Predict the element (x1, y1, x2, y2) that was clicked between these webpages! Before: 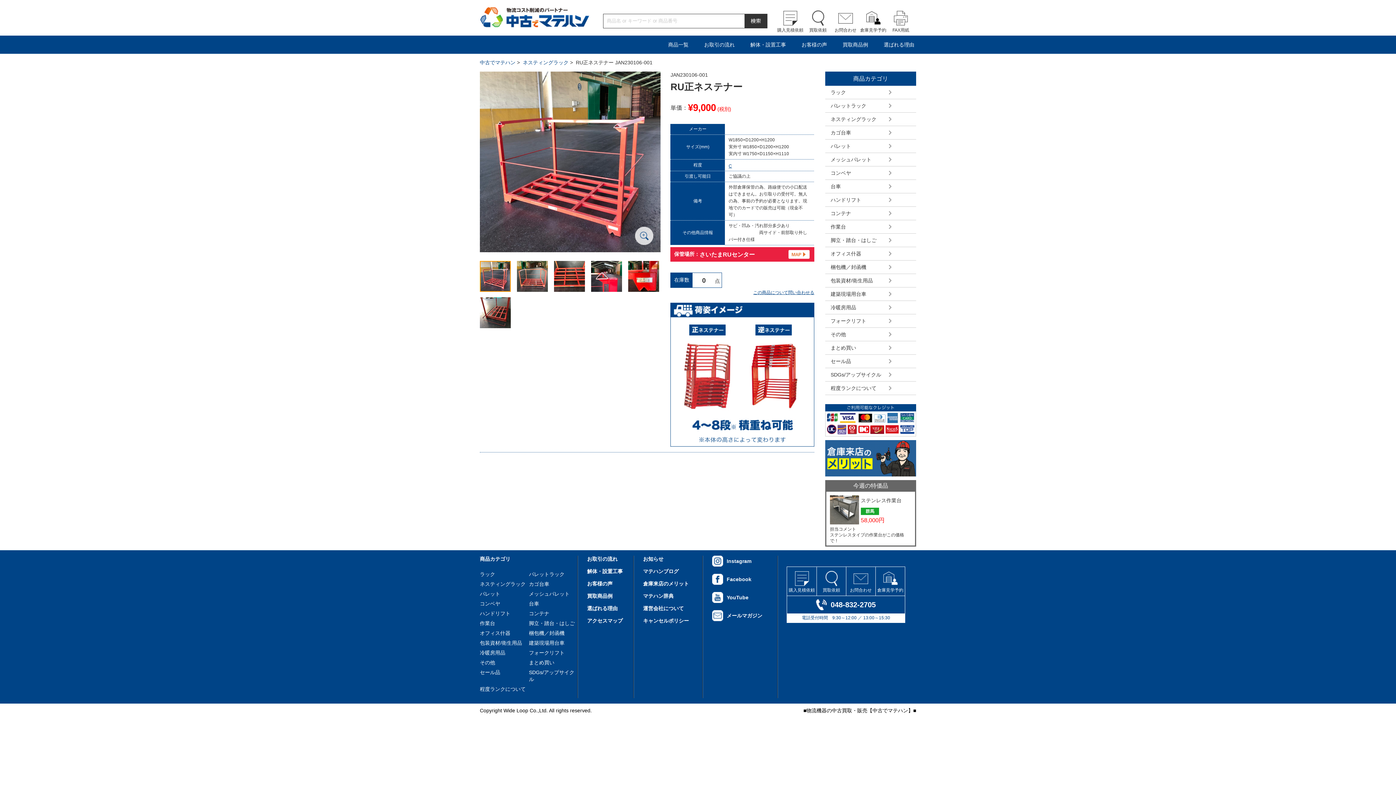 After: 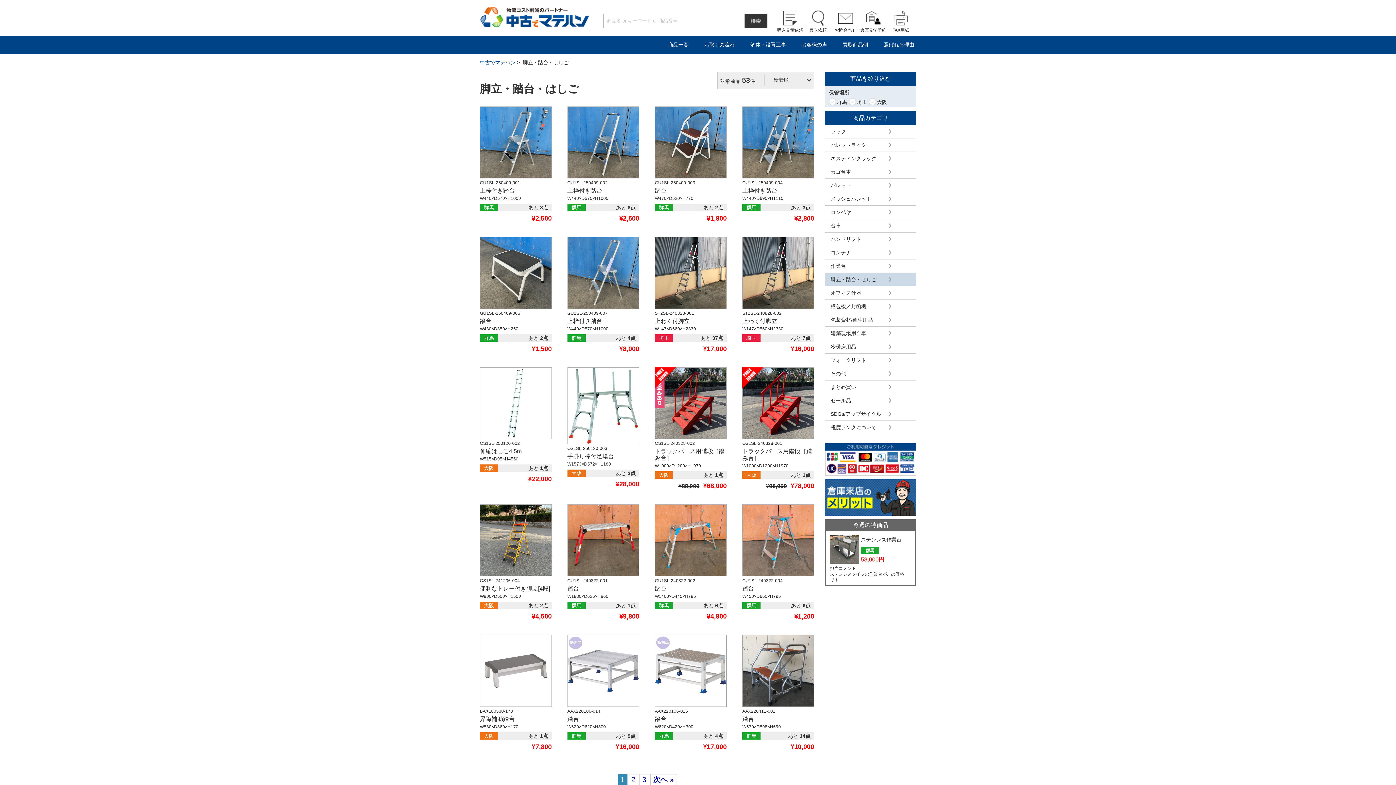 Action: label: 脚立・踏台・はしご bbox: (825, 233, 916, 246)